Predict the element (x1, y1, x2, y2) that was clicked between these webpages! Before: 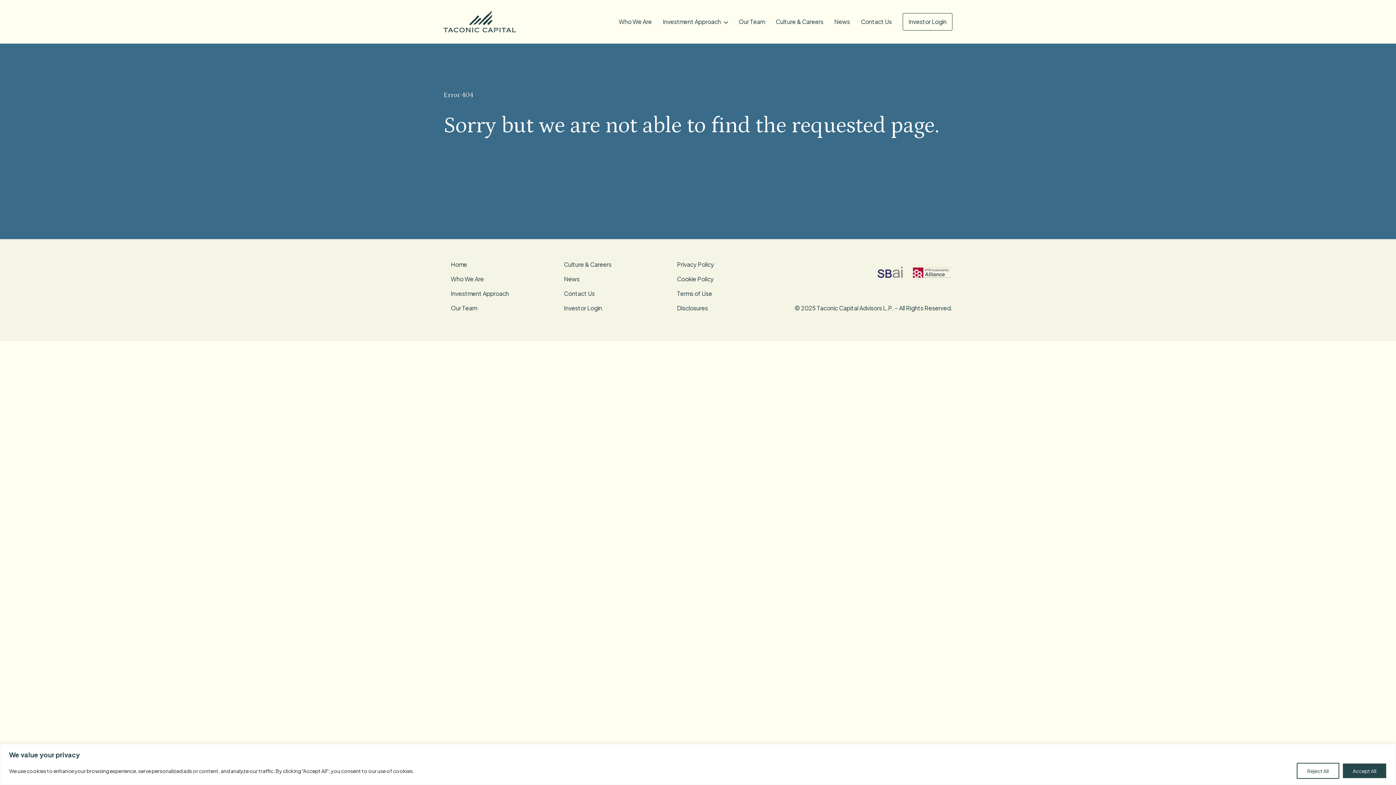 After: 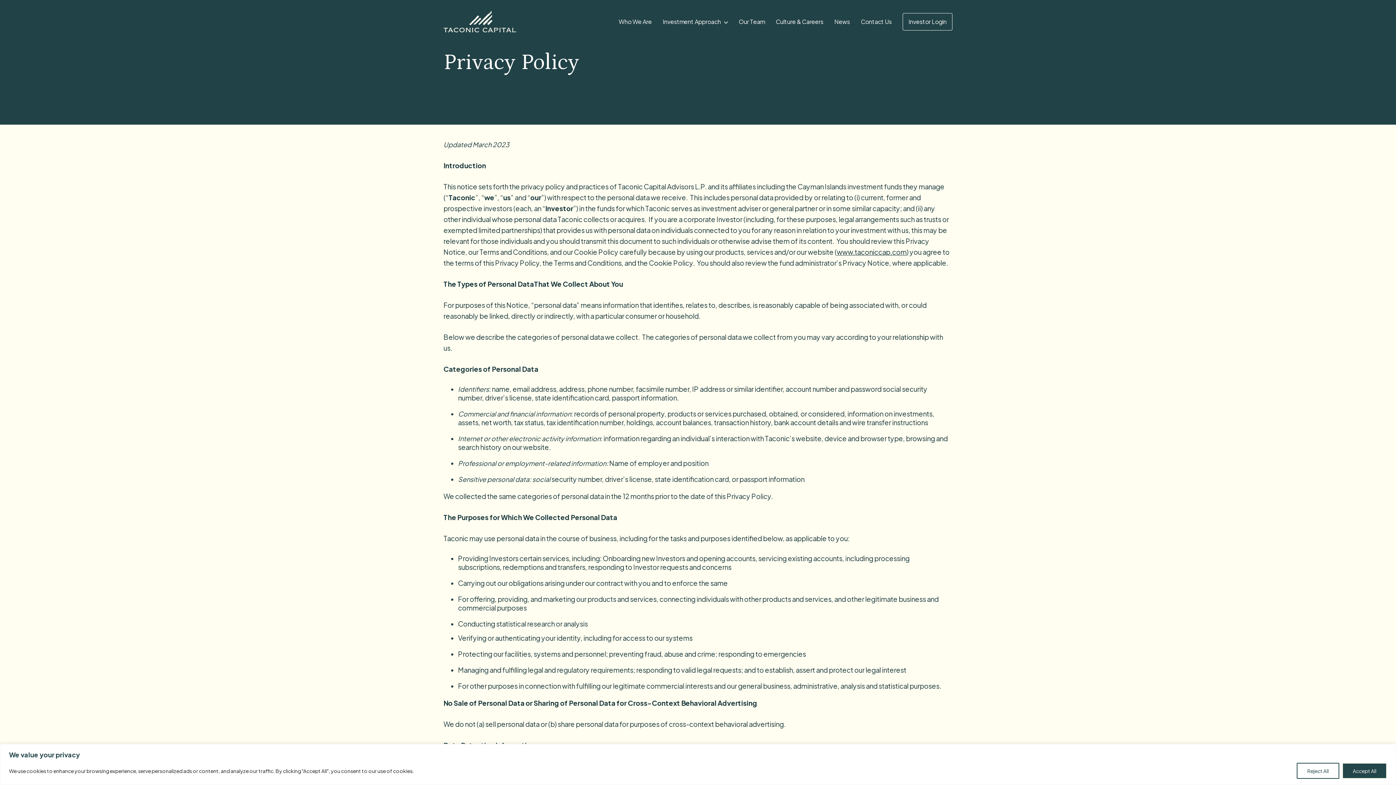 Action: bbox: (677, 260, 790, 270) label: Privacy Policy